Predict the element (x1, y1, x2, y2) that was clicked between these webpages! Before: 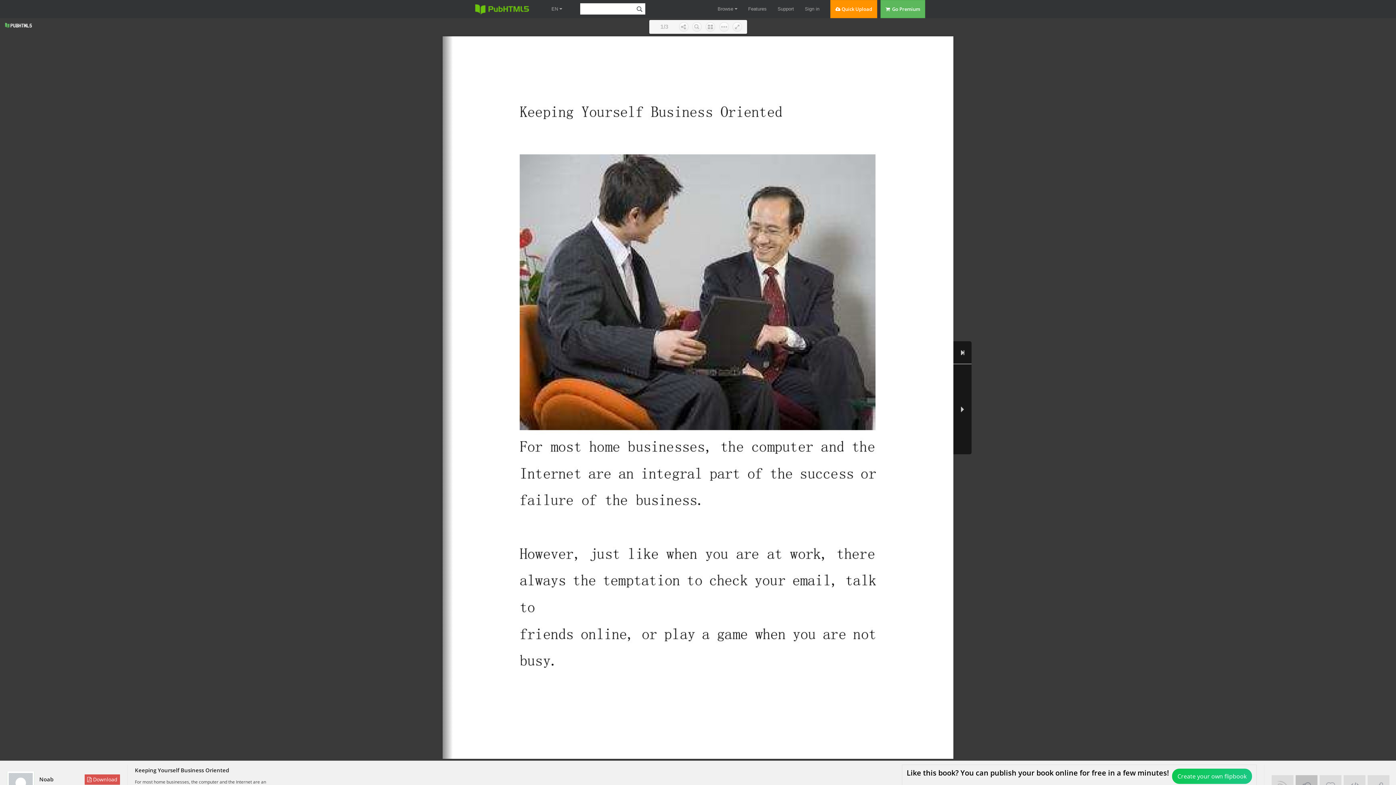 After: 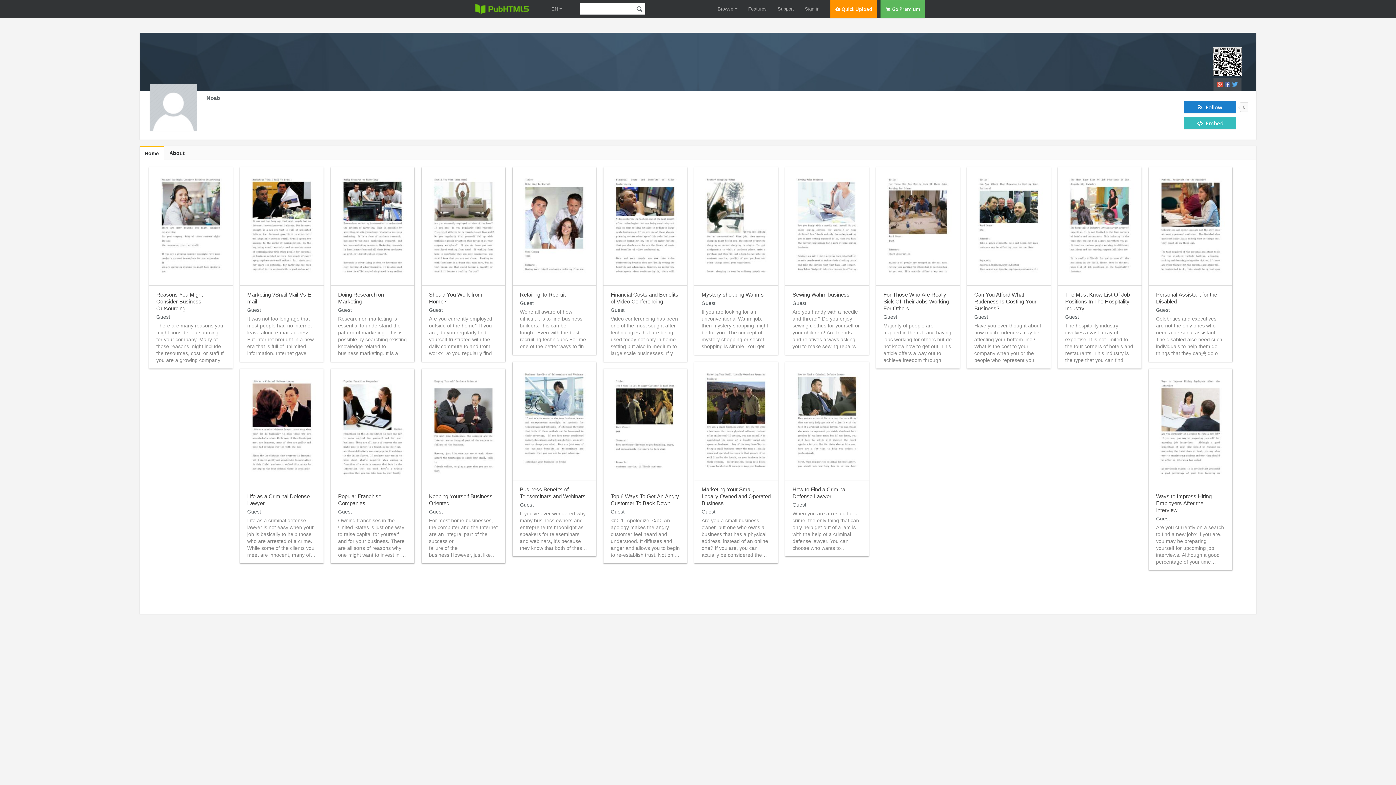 Action: bbox: (39, 775, 81, 783) label: Noab